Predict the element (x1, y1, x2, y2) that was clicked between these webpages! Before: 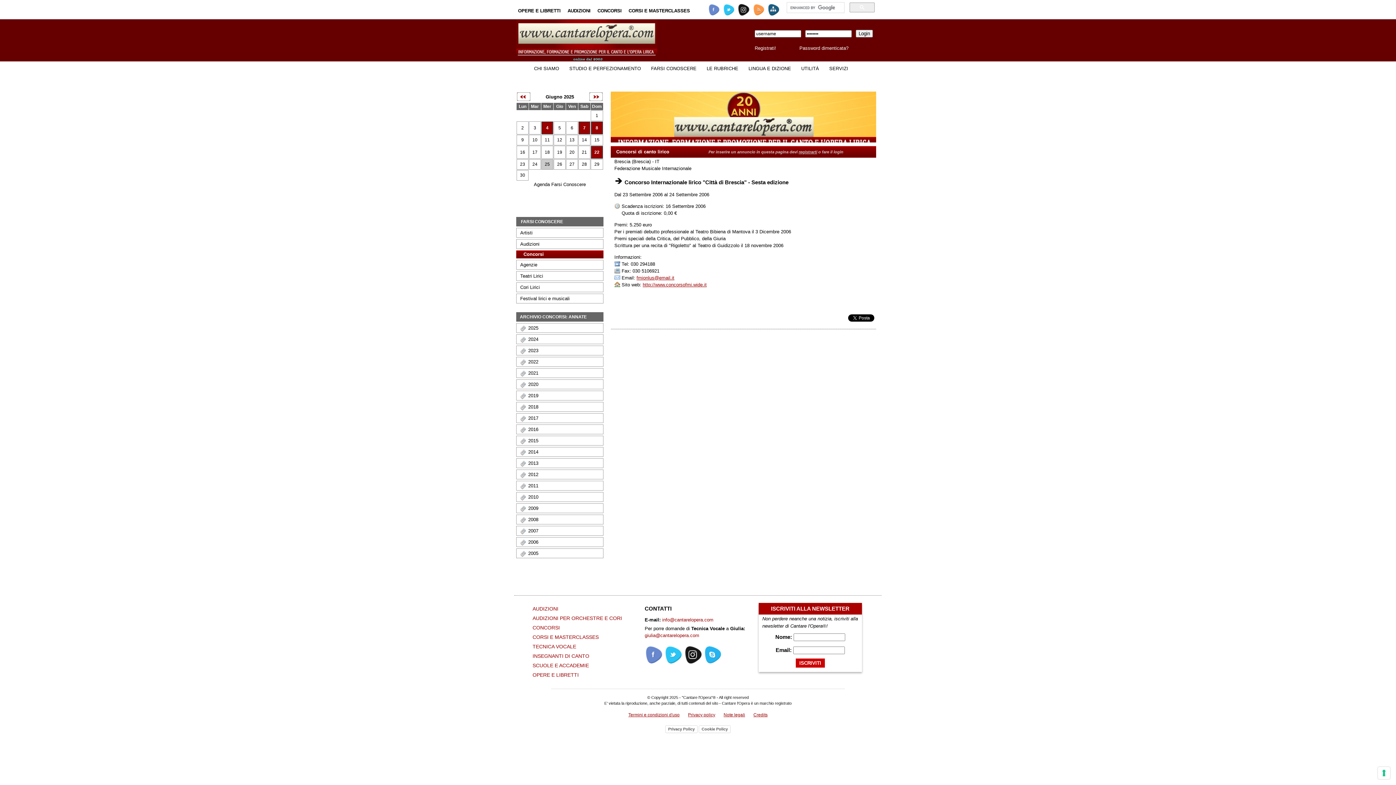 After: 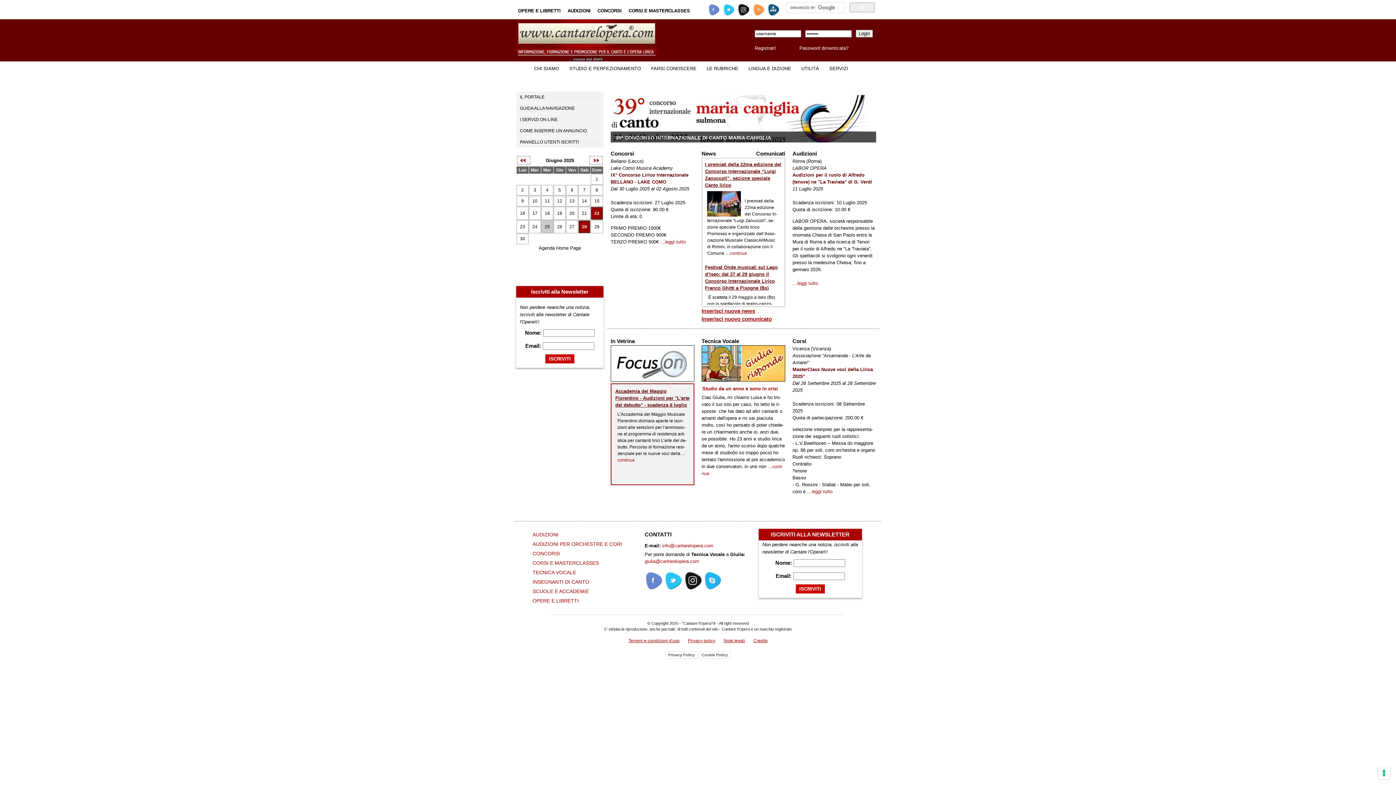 Action: bbox: (516, 19, 657, 61)